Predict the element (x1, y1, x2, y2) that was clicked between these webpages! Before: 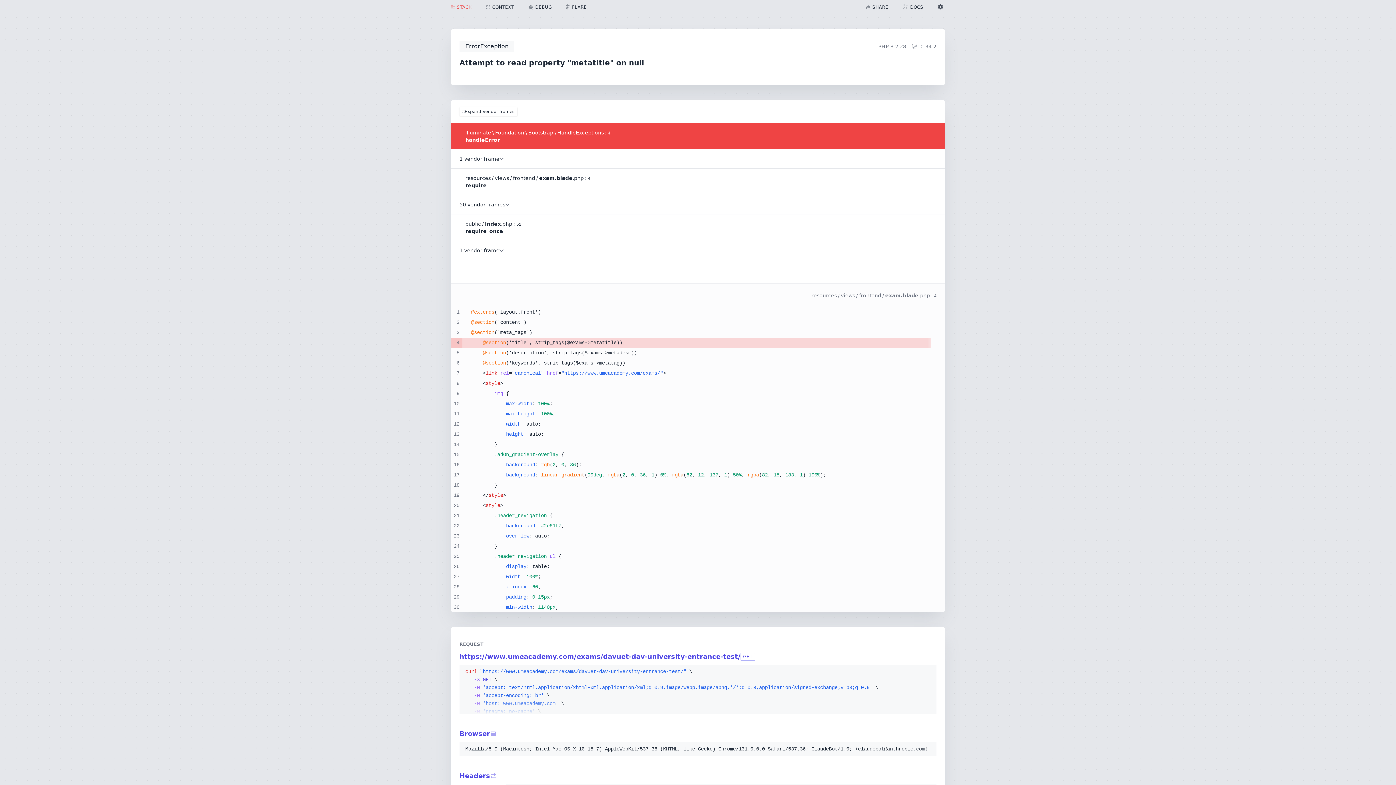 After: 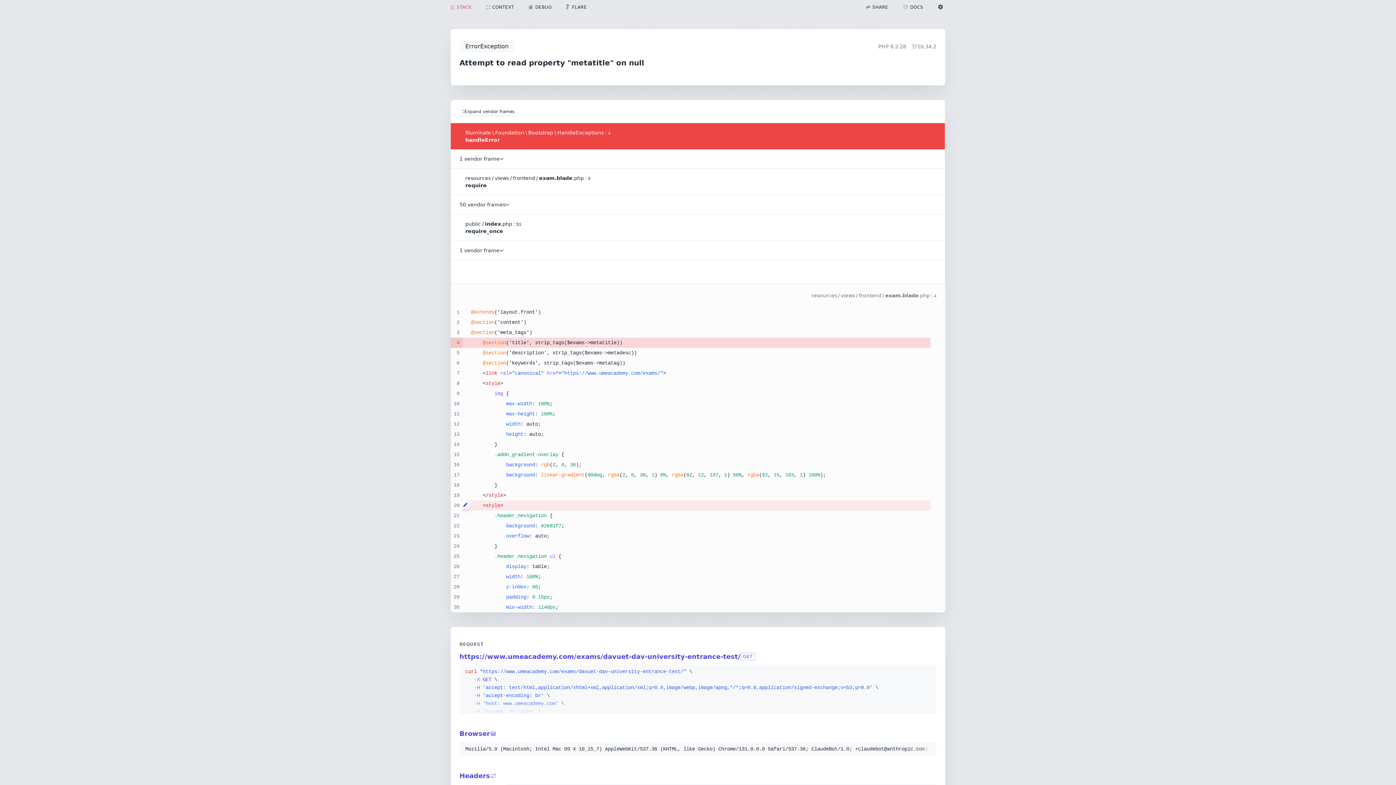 Action: bbox: (461, 500, 469, 509)